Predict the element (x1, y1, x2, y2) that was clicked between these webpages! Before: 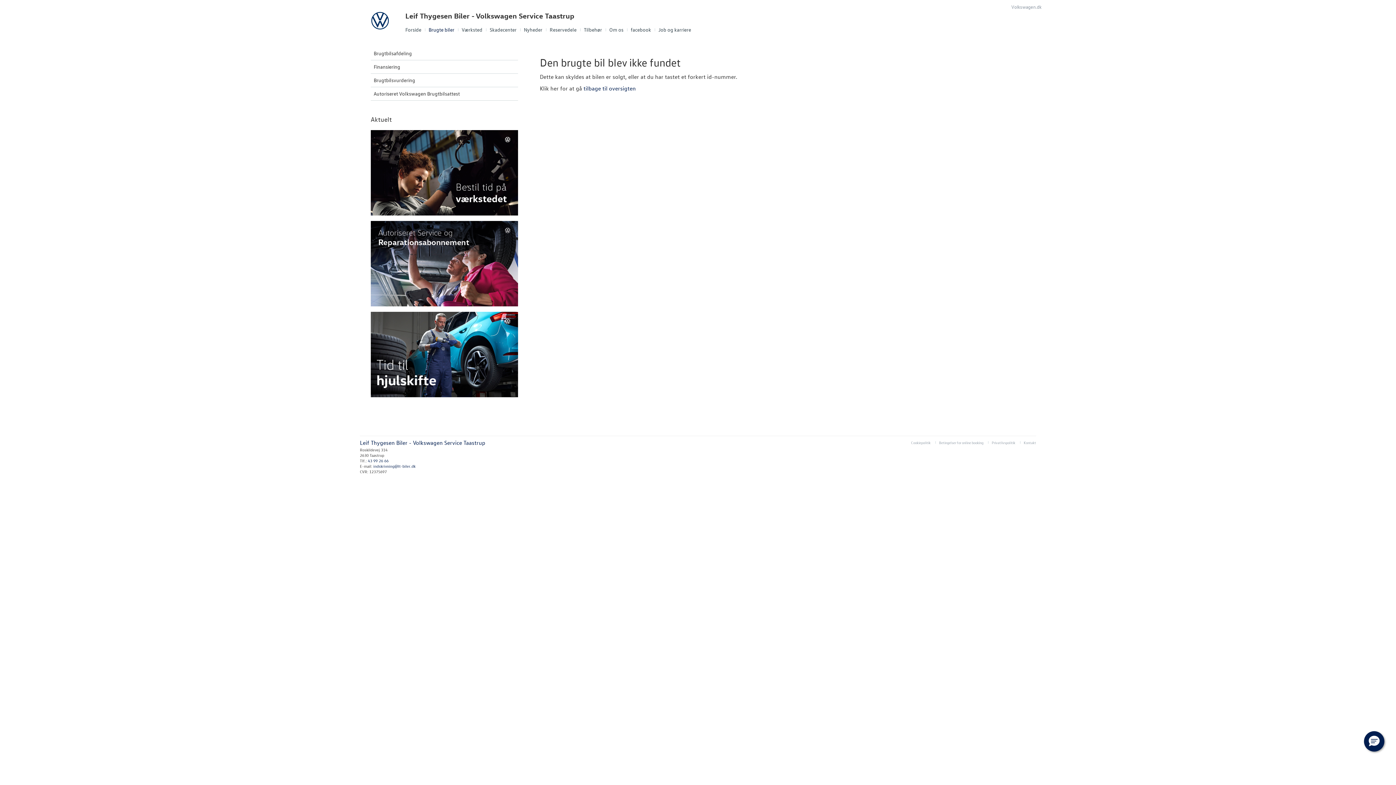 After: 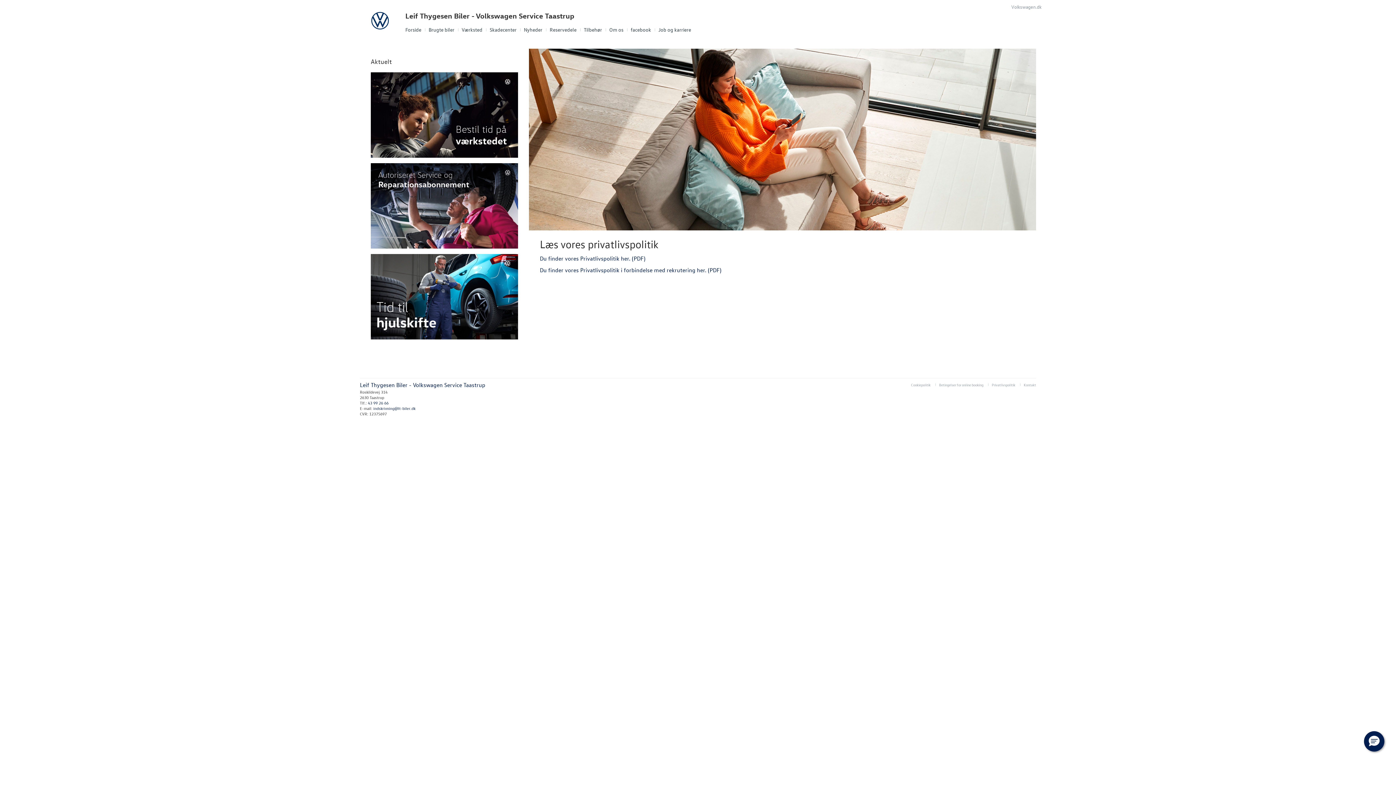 Action: bbox: (988, 438, 1019, 446) label: Privatlivspolitik